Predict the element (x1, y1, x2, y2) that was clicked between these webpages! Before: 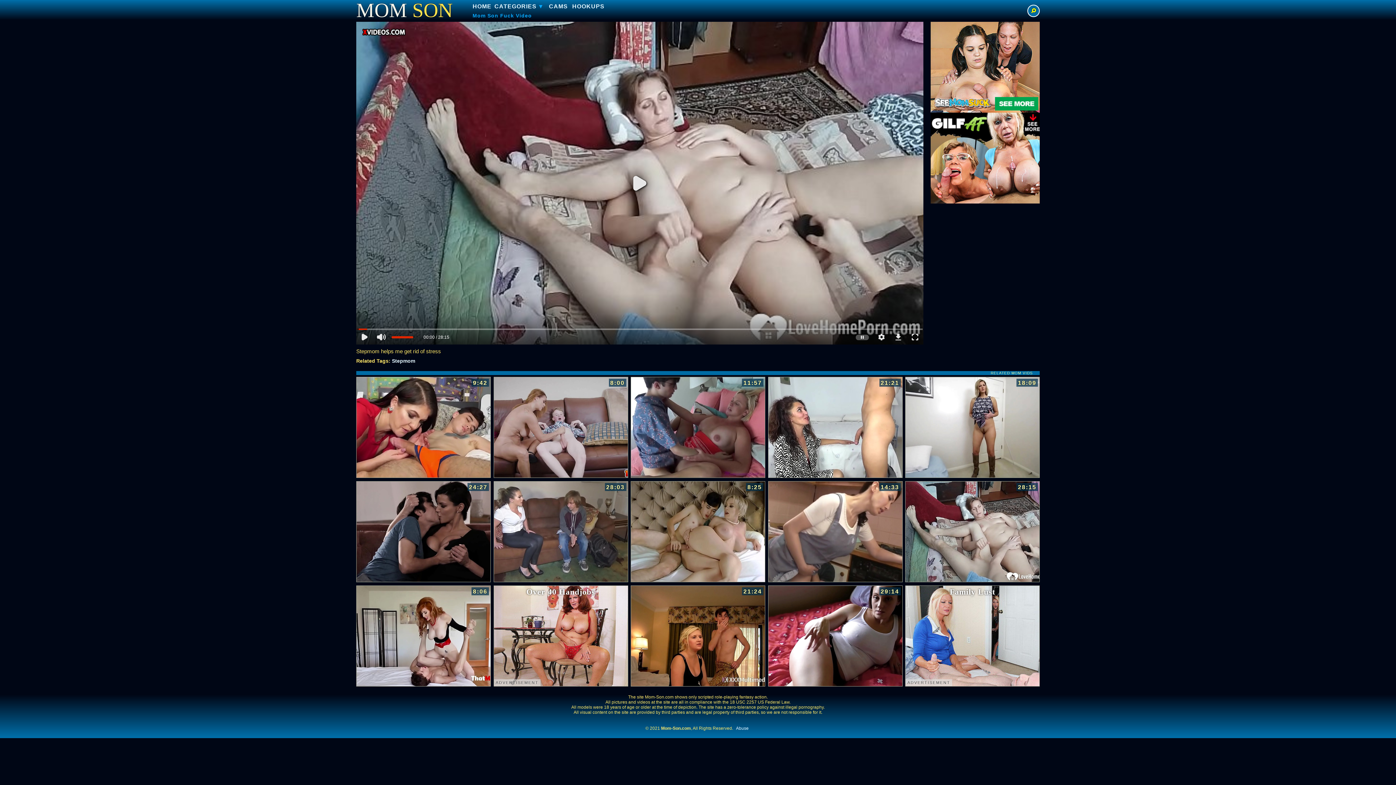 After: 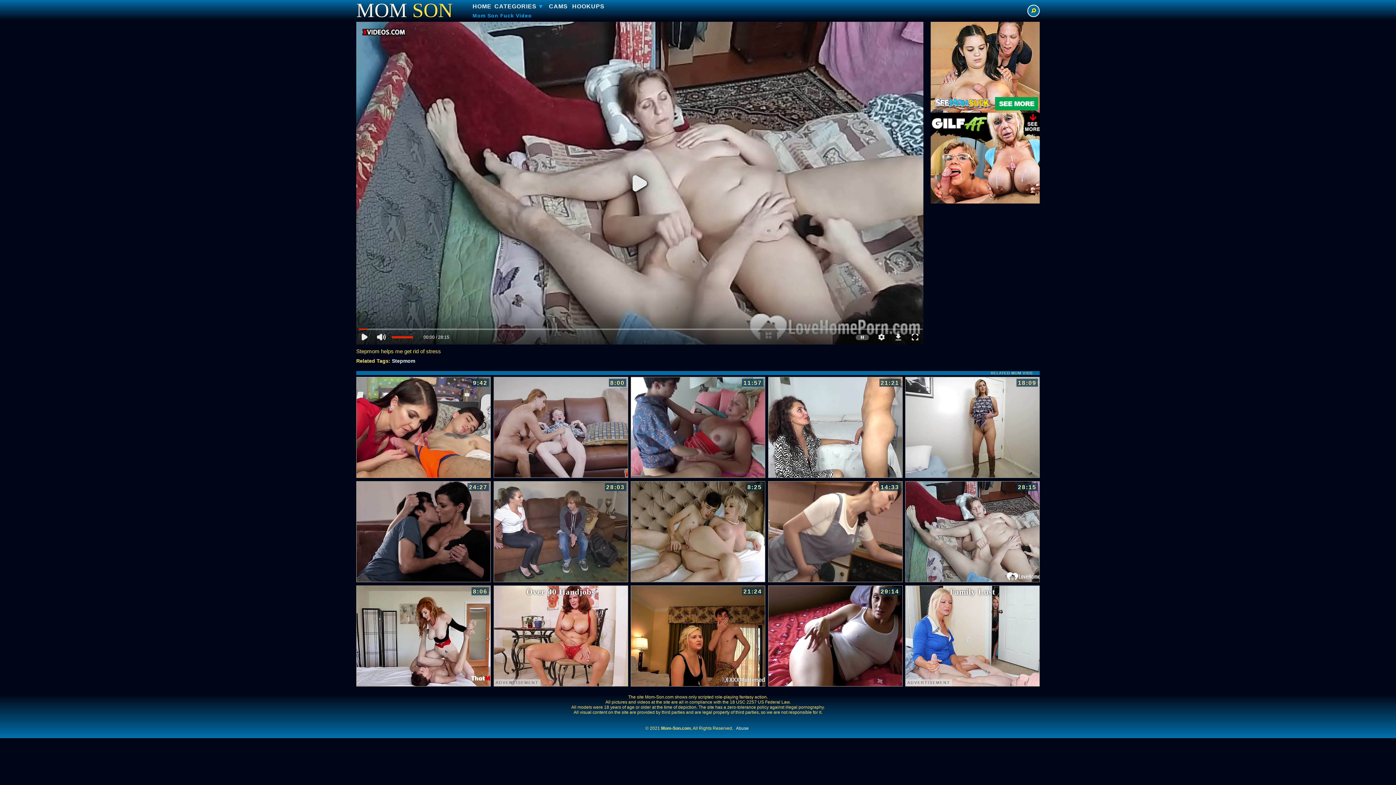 Action: bbox: (356, 21, 923, 344)